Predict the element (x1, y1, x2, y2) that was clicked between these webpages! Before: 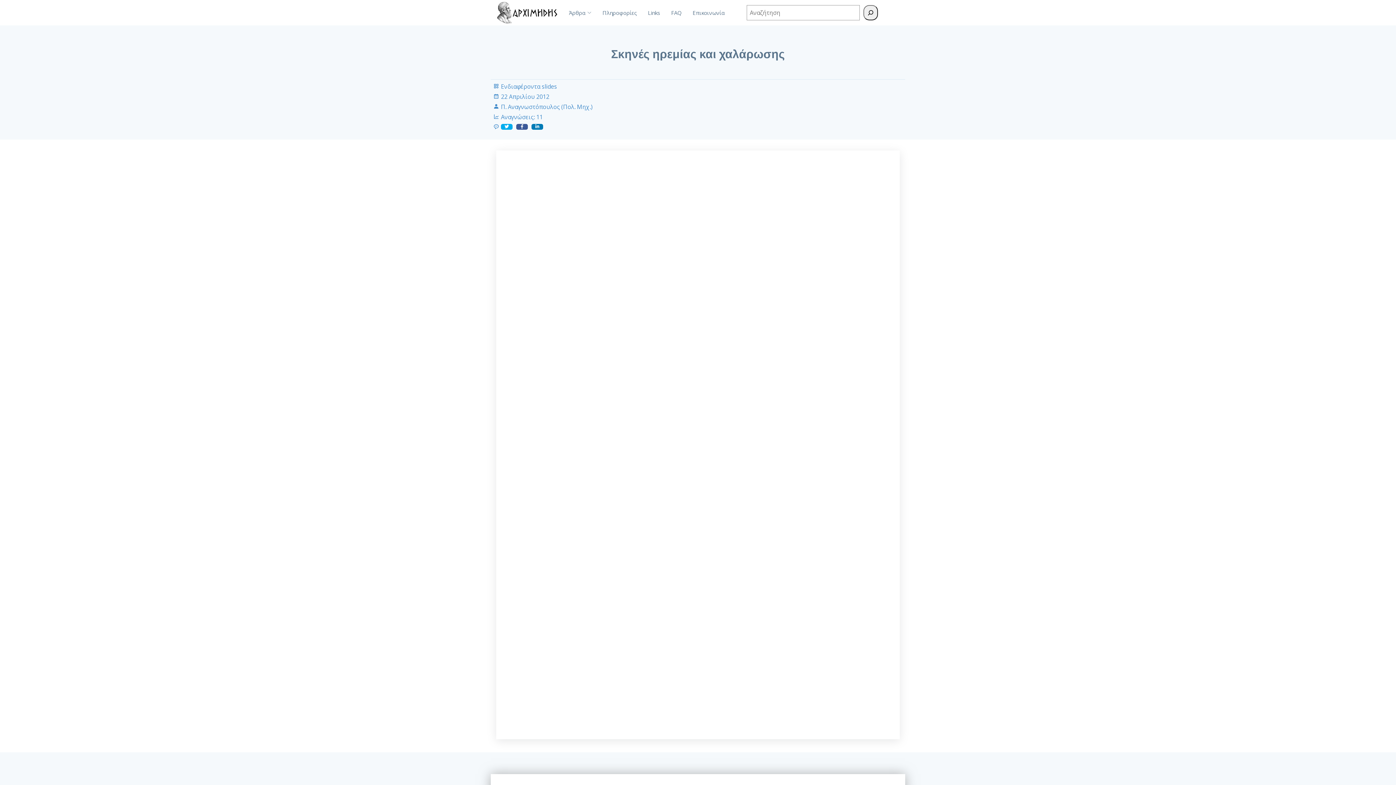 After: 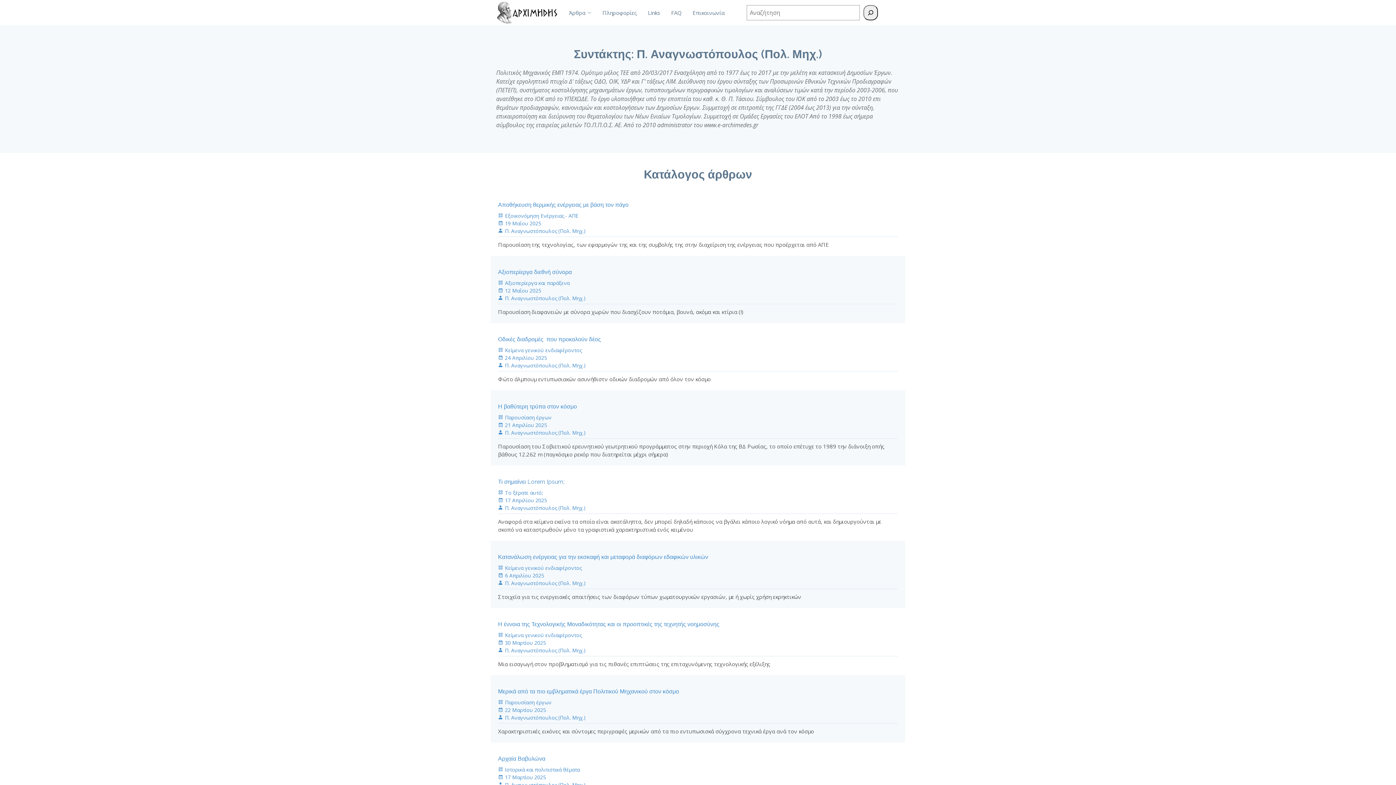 Action: bbox: (501, 102, 592, 111) label: Π. Αναγνωστόπουλος (Πολ. Μηχ.)